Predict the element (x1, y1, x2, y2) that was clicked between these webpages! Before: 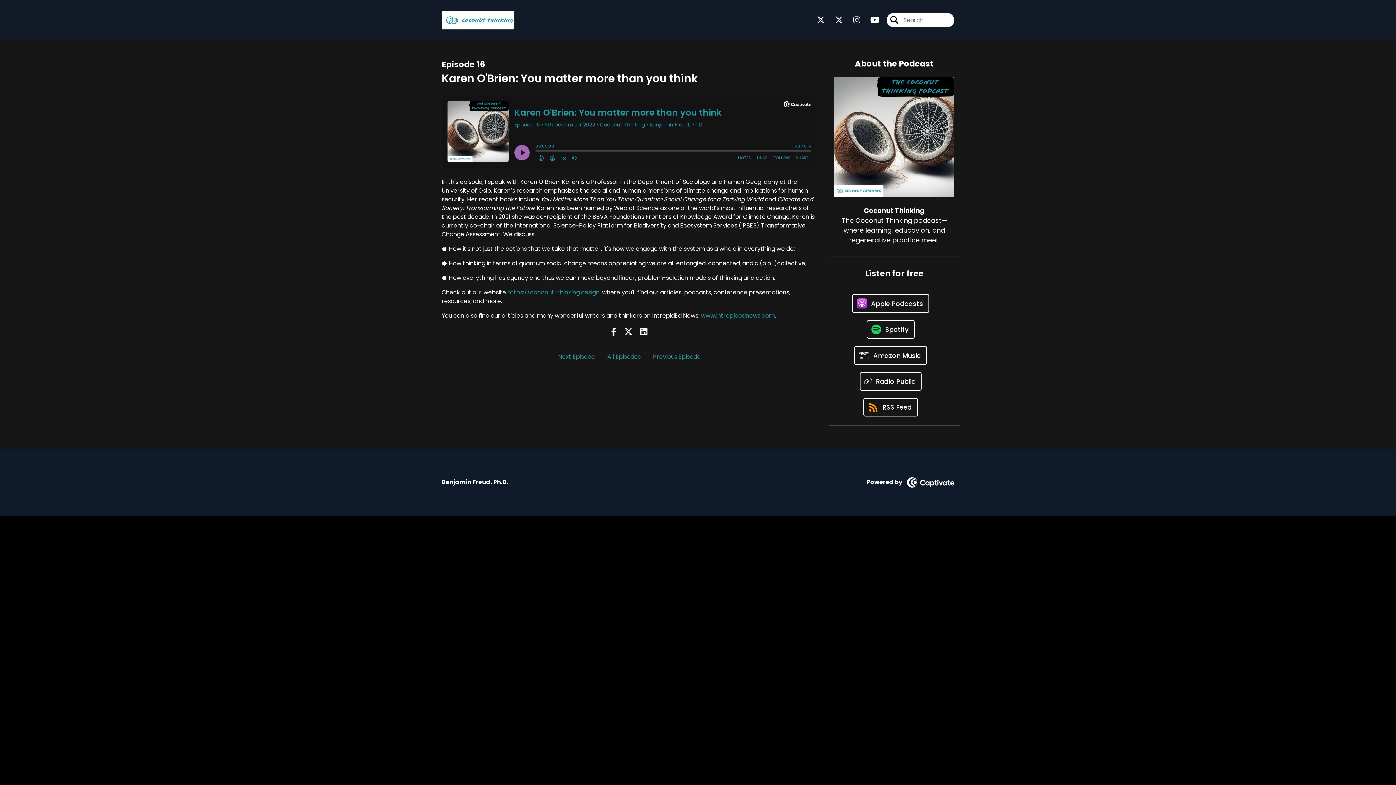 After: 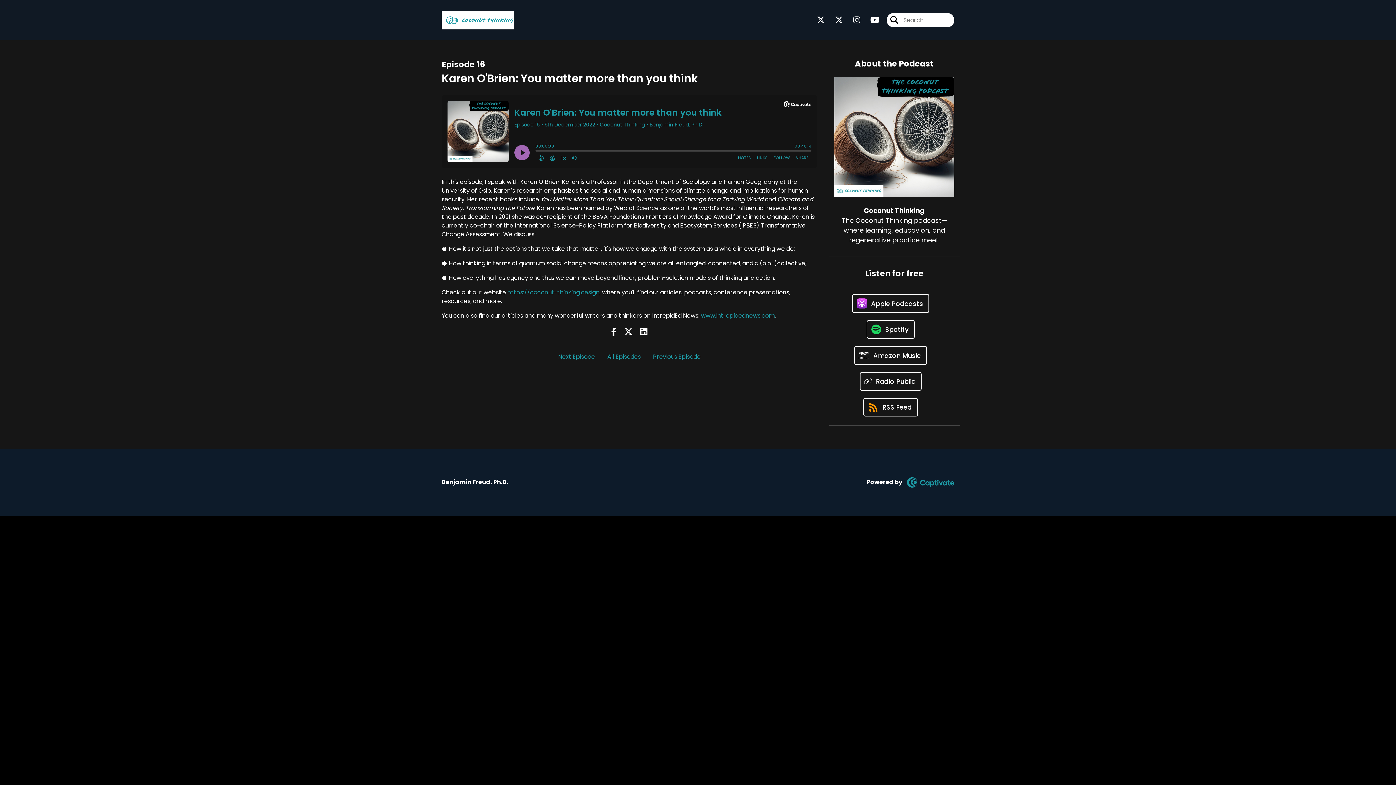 Action: label:   bbox: (906, 478, 954, 486)